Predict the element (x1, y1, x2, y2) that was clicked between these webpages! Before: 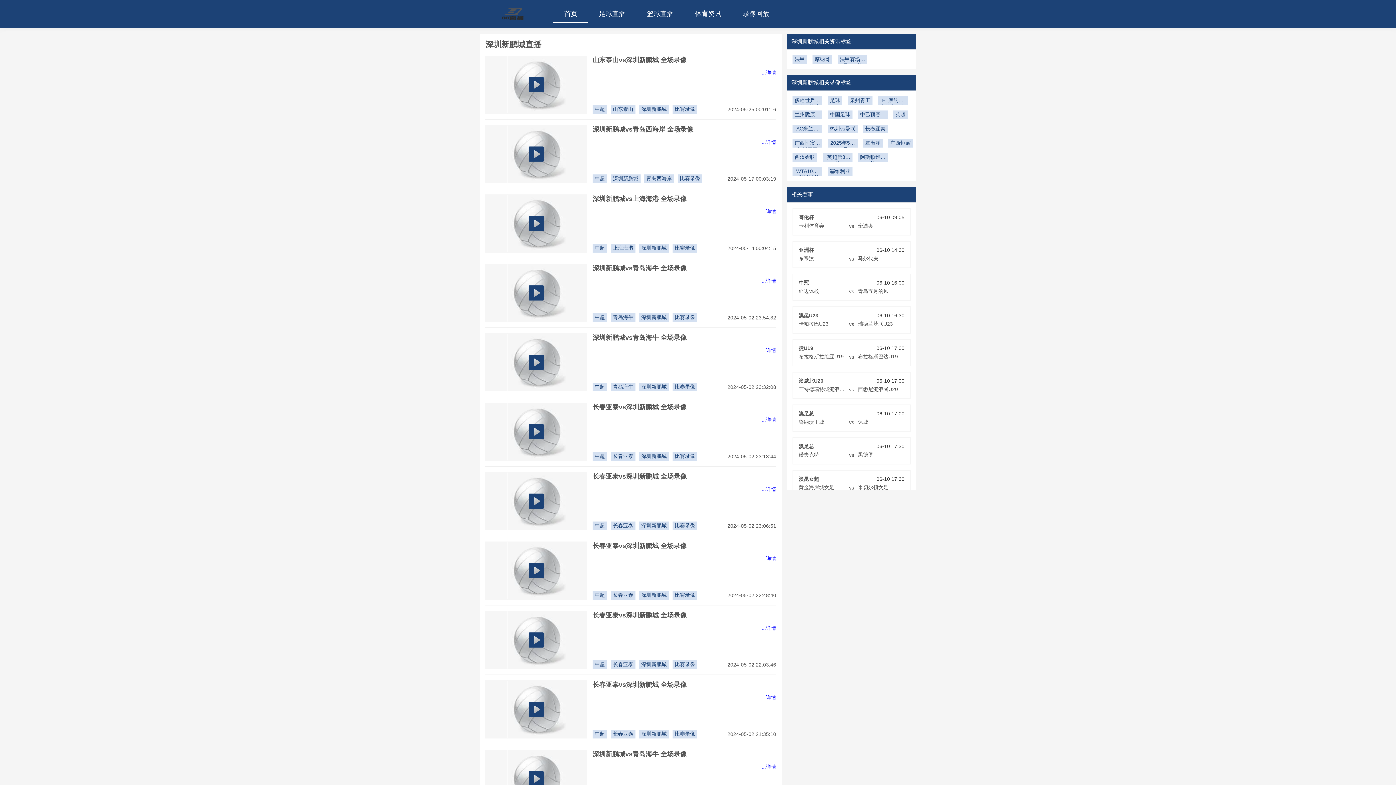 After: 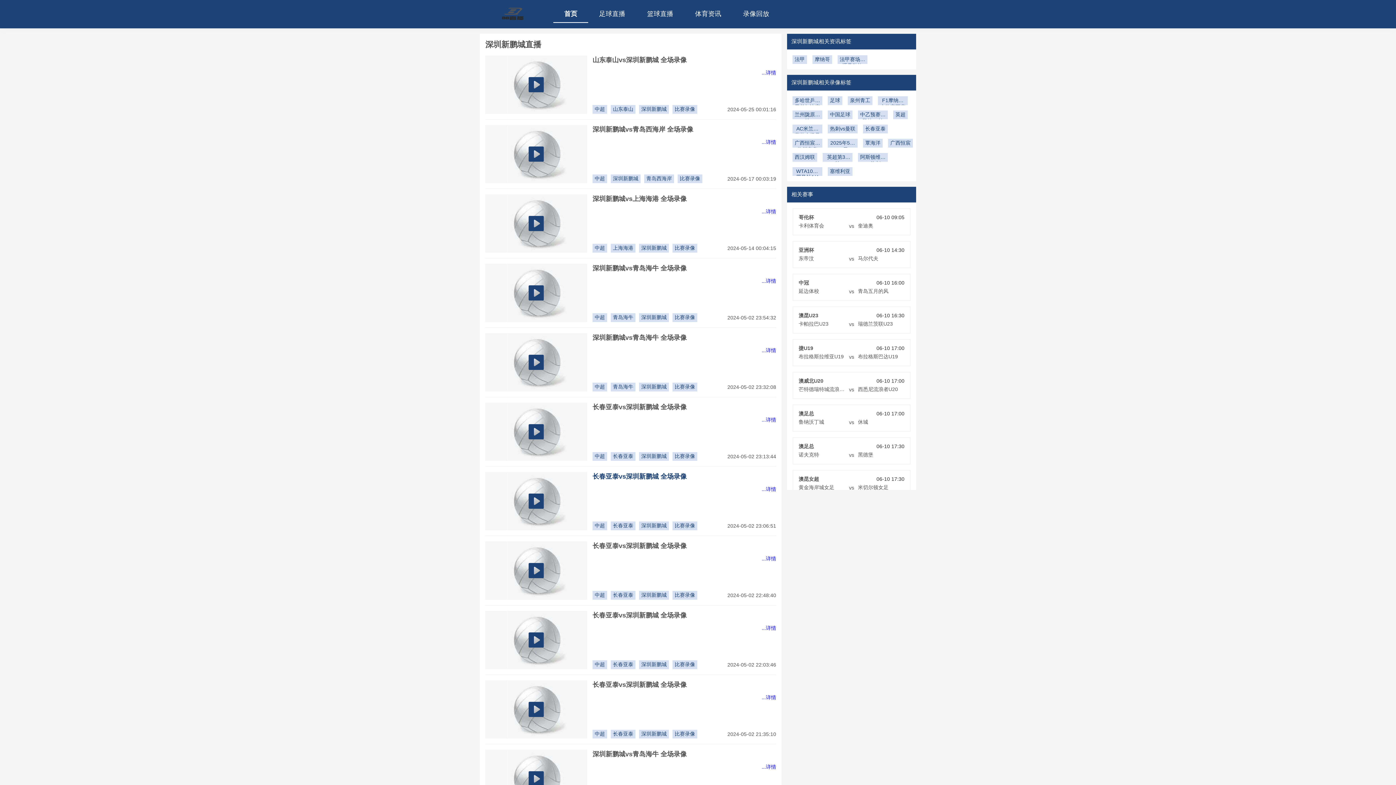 Action: label: 长春亚泰vs深圳新鹏城 全场录像 bbox: (592, 473, 686, 480)